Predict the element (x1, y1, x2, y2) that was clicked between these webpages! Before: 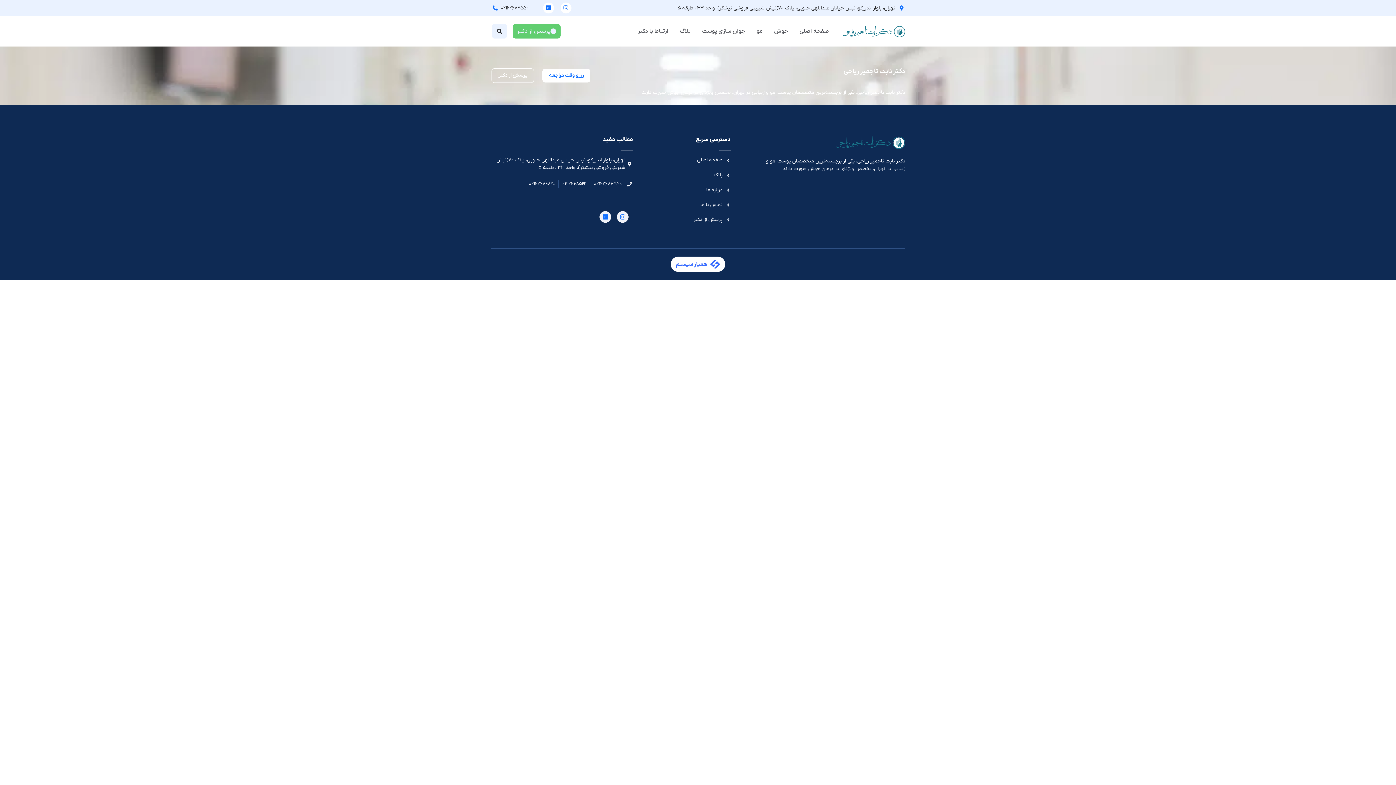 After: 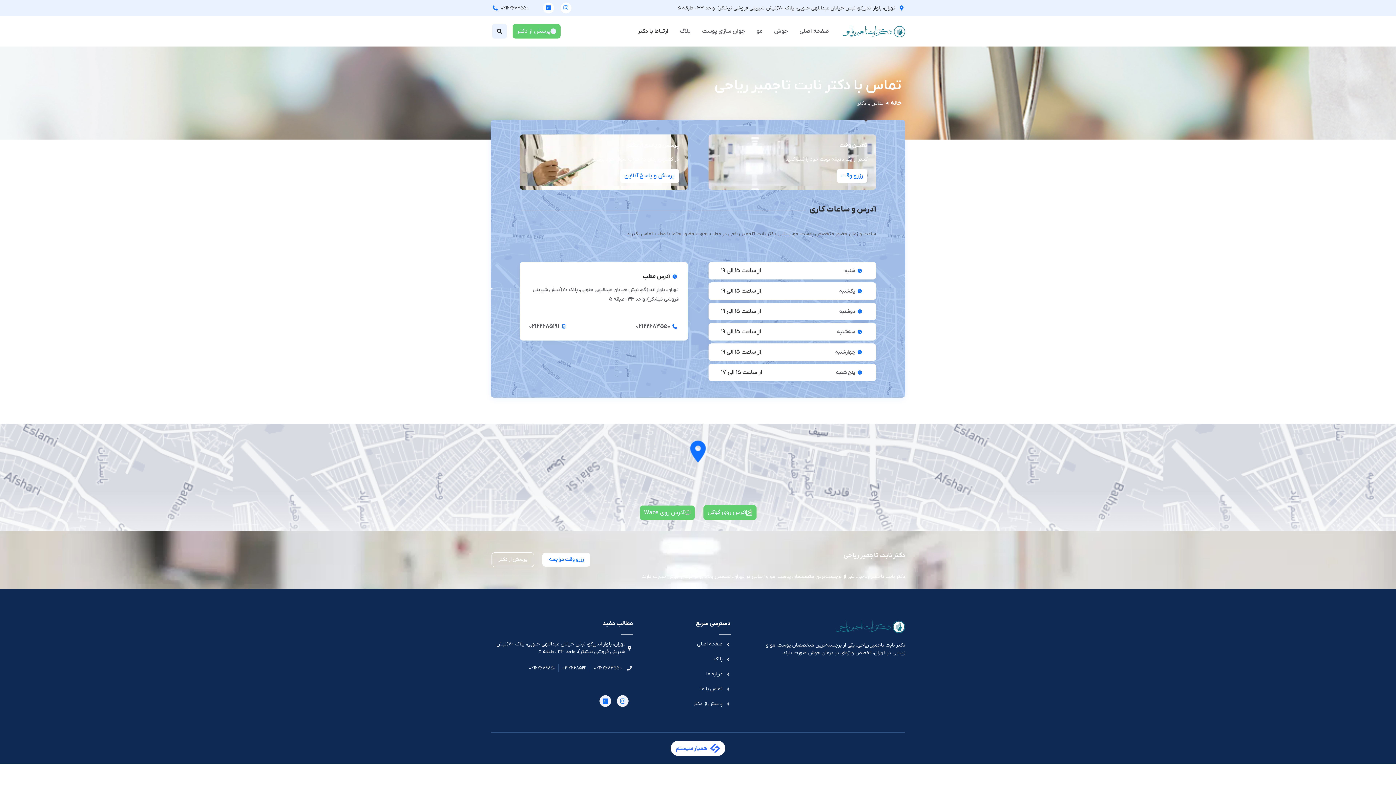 Action: label: رزرو وقت مراجعه bbox: (542, 68, 590, 82)